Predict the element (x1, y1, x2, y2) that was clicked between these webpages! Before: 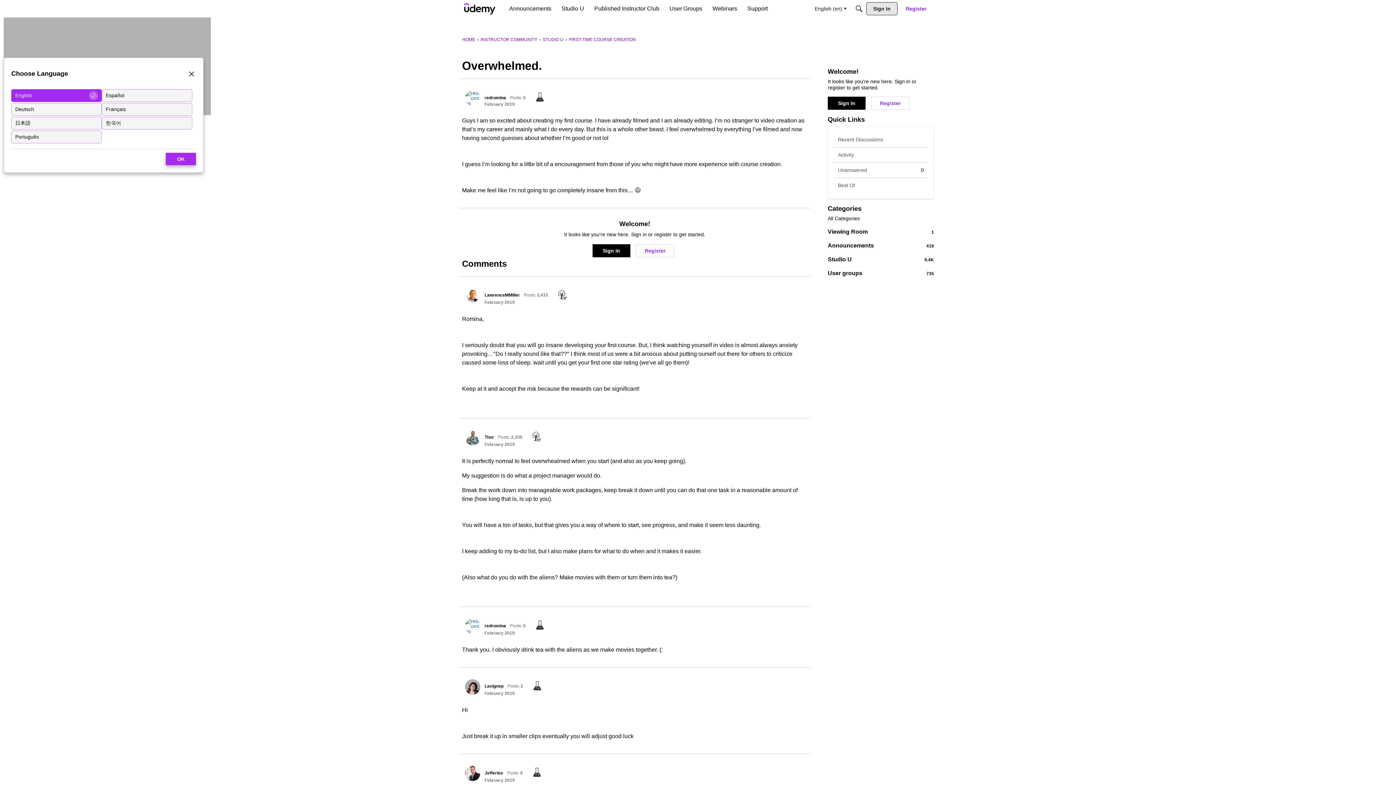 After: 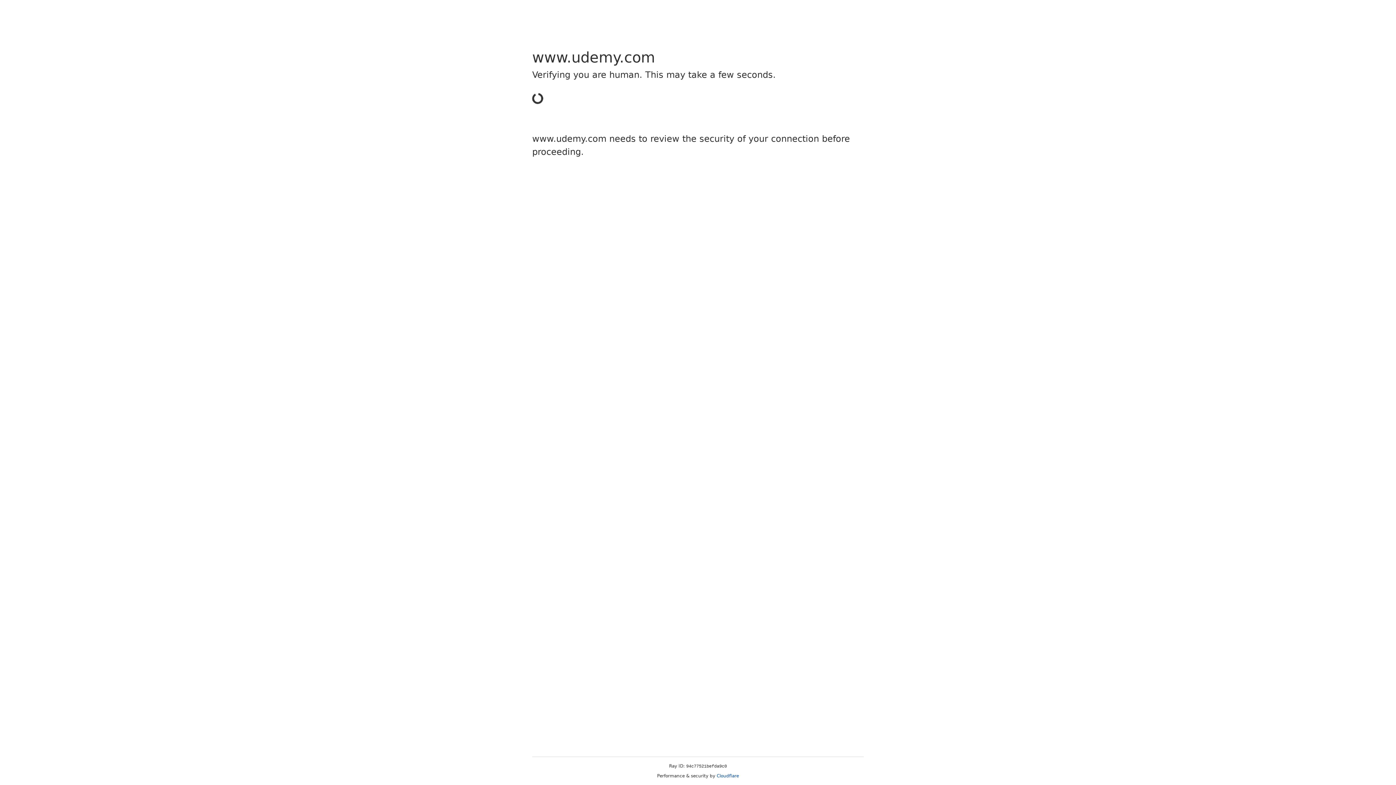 Action: bbox: (484, 434, 494, 440) label: Thor